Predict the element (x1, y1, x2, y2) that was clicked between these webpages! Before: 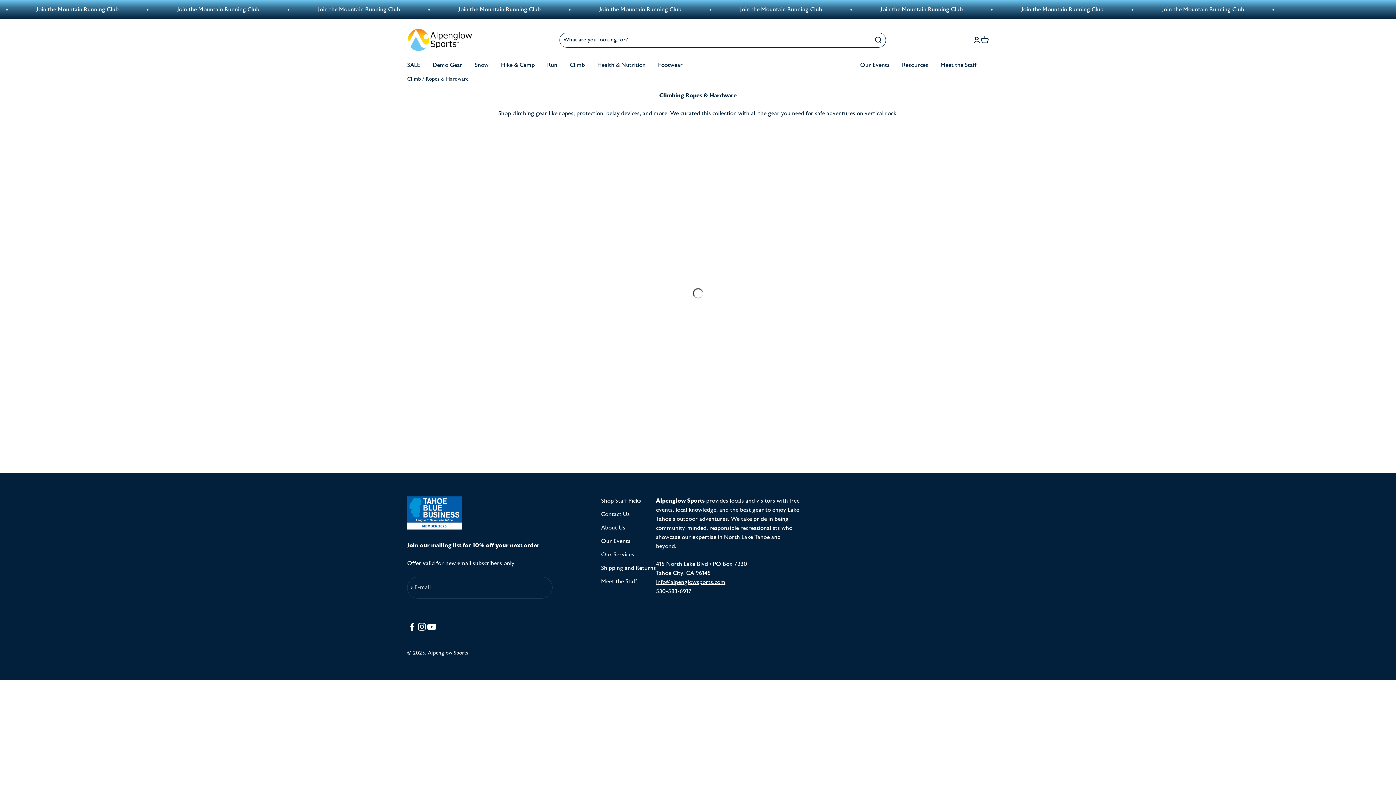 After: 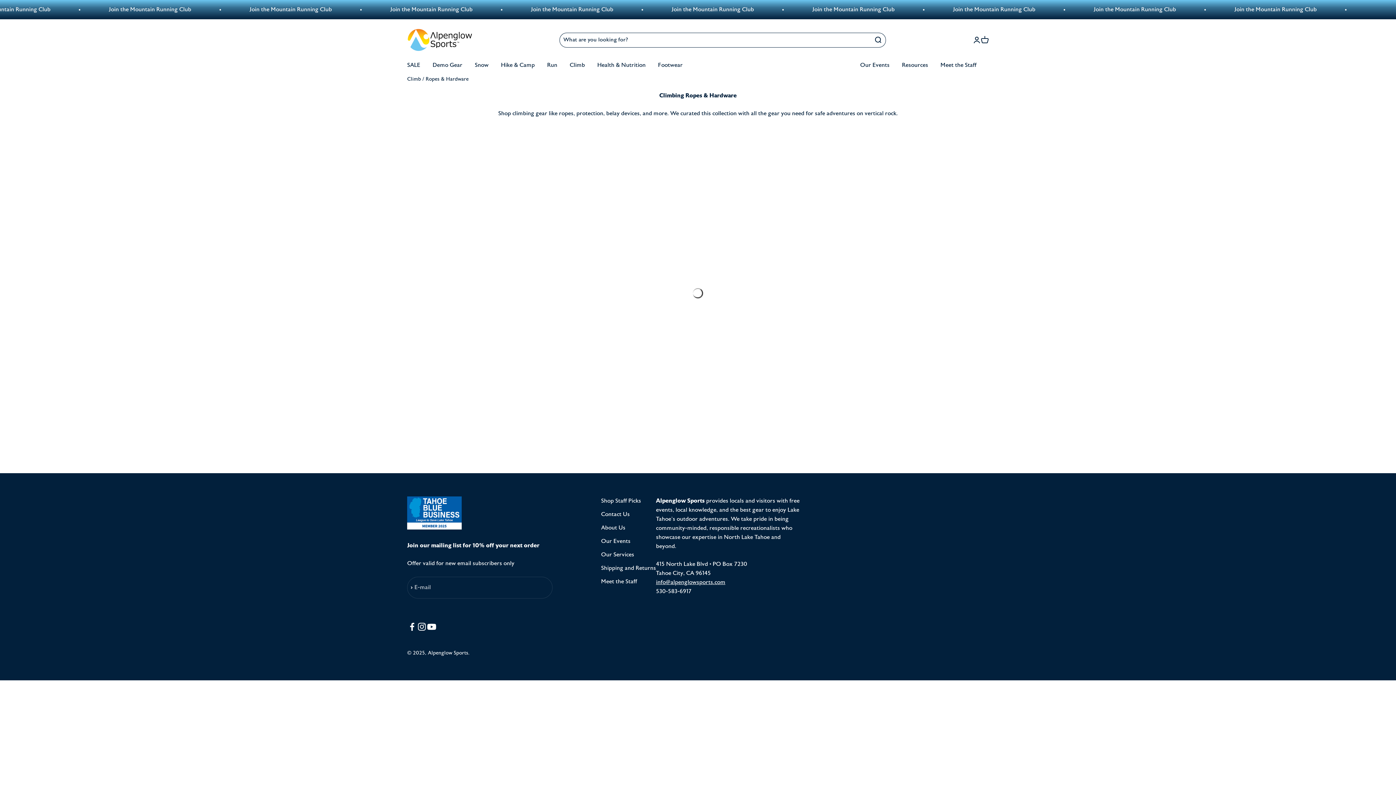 Action: label: Our Events bbox: (601, 537, 630, 546)